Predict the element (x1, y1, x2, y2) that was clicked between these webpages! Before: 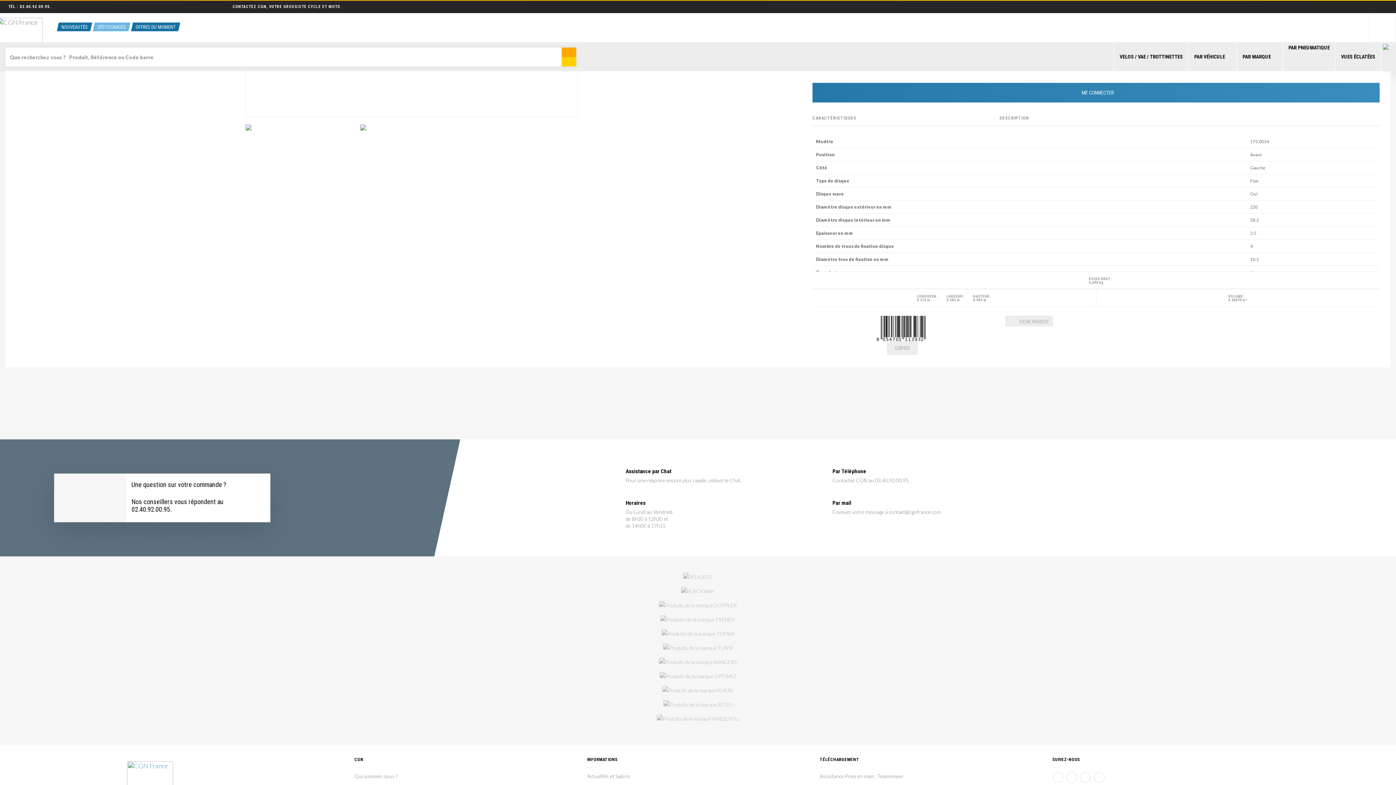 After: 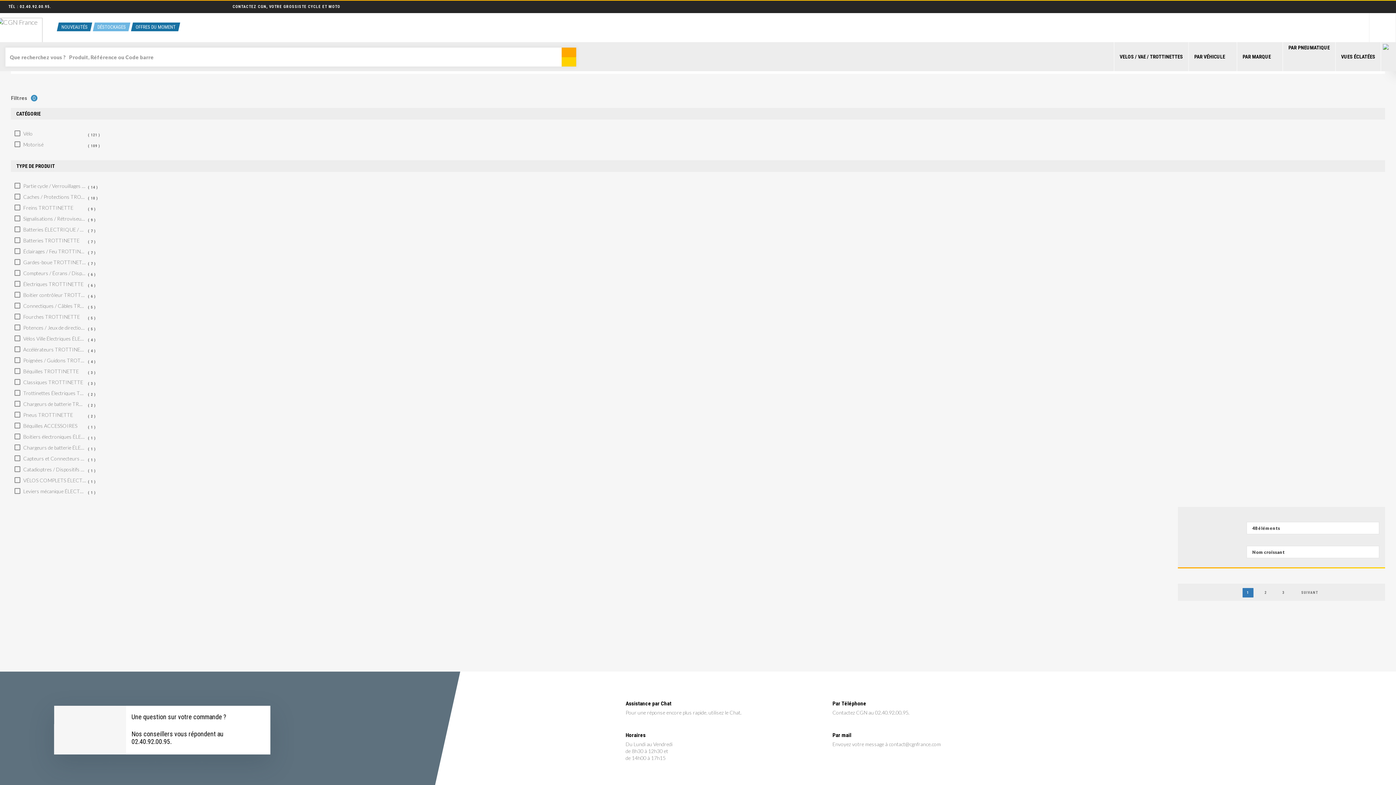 Action: bbox: (657, 715, 739, 721)